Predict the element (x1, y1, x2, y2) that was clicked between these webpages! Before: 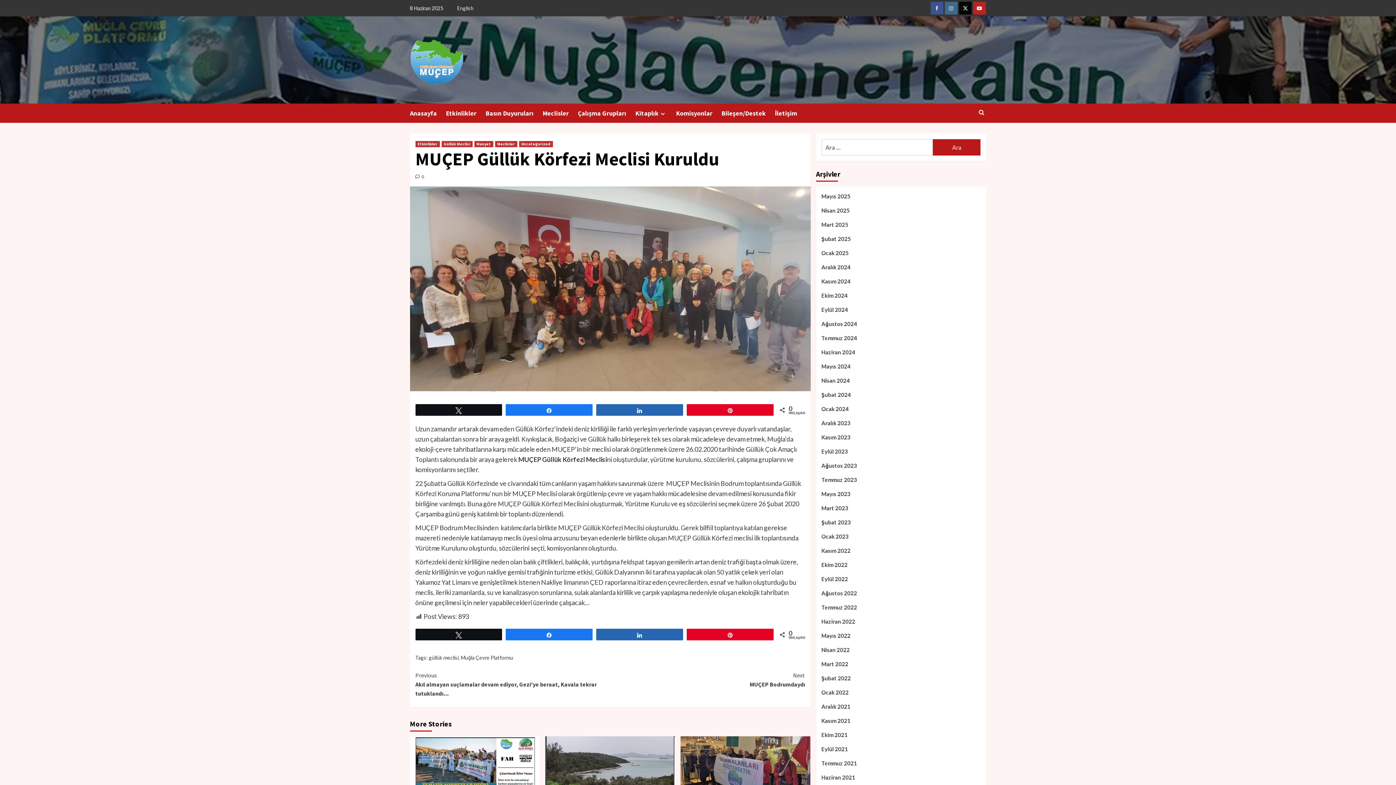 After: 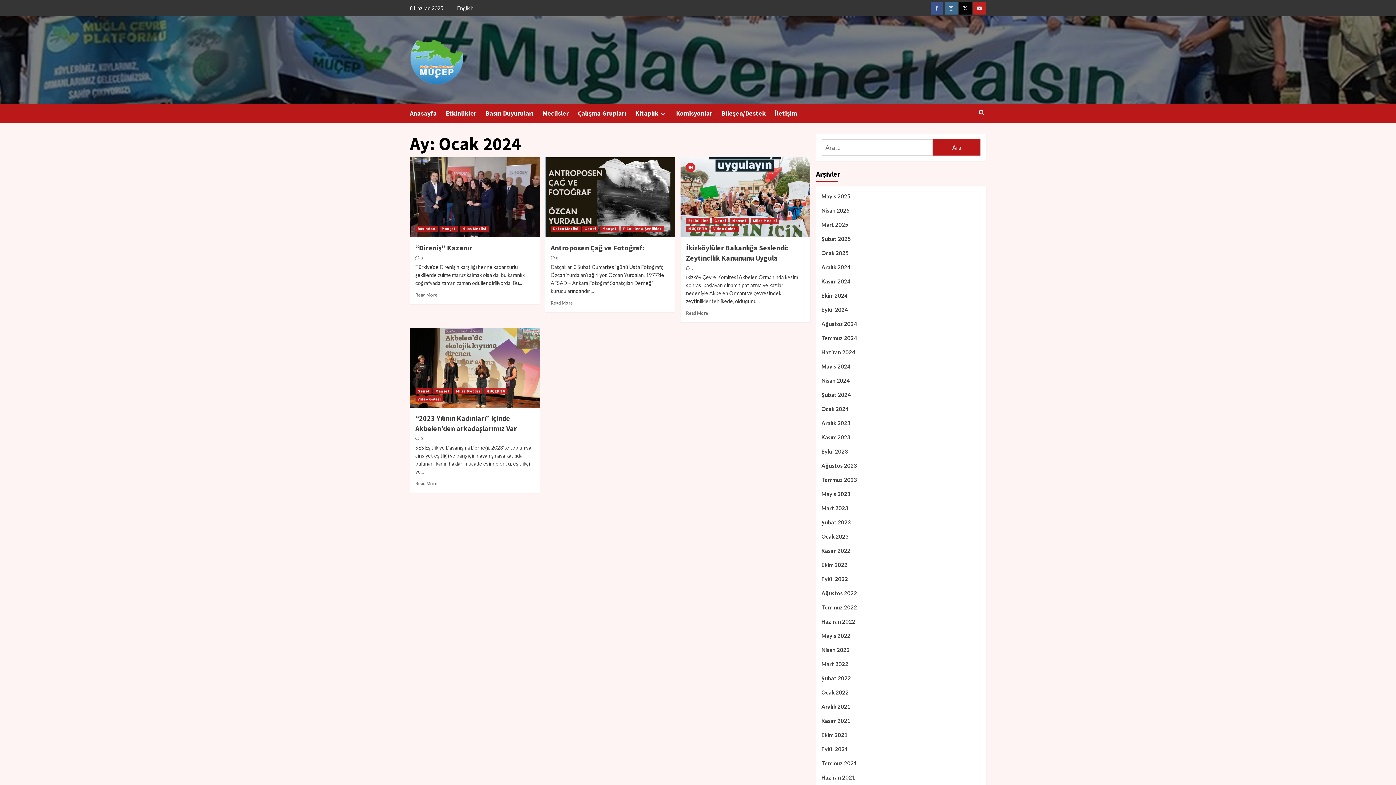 Action: bbox: (821, 404, 980, 418) label: Ocak 2024